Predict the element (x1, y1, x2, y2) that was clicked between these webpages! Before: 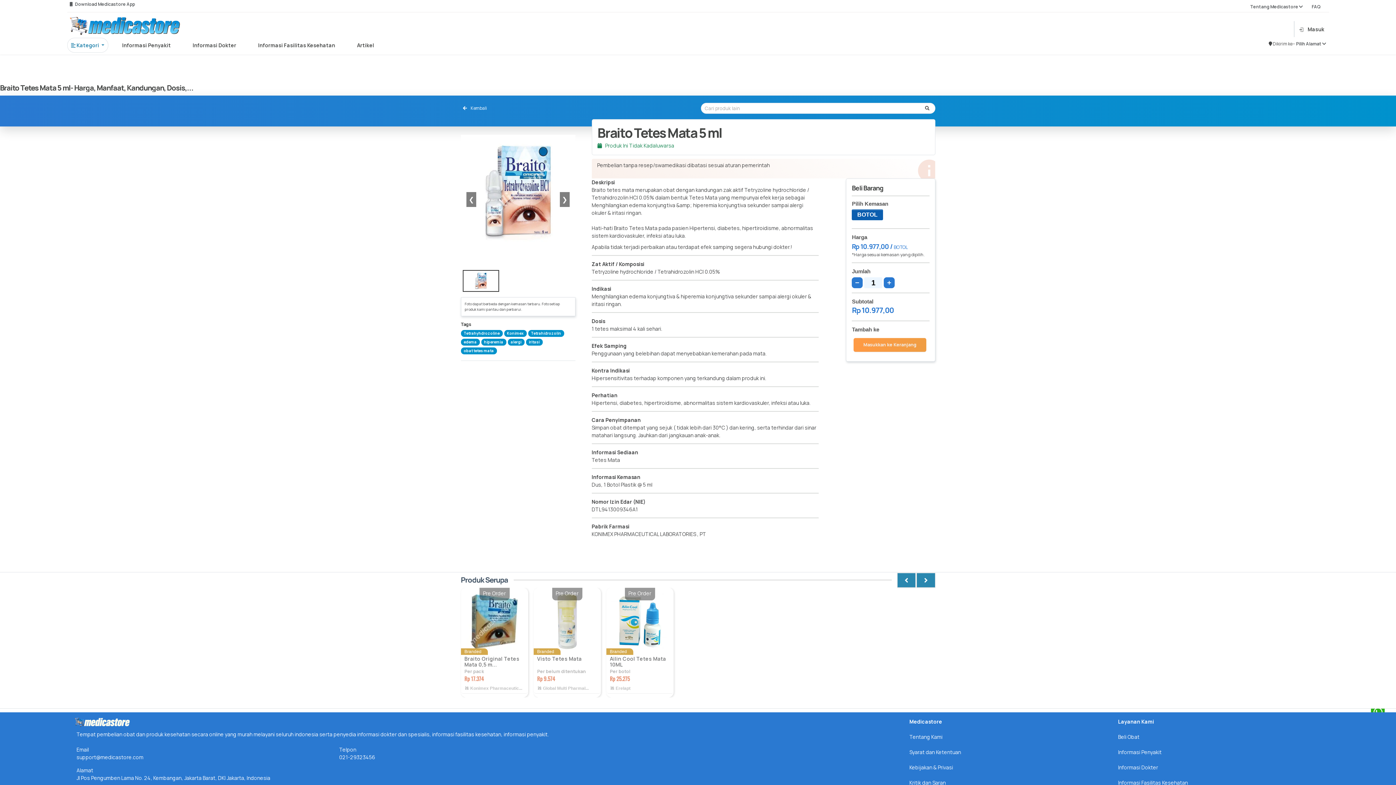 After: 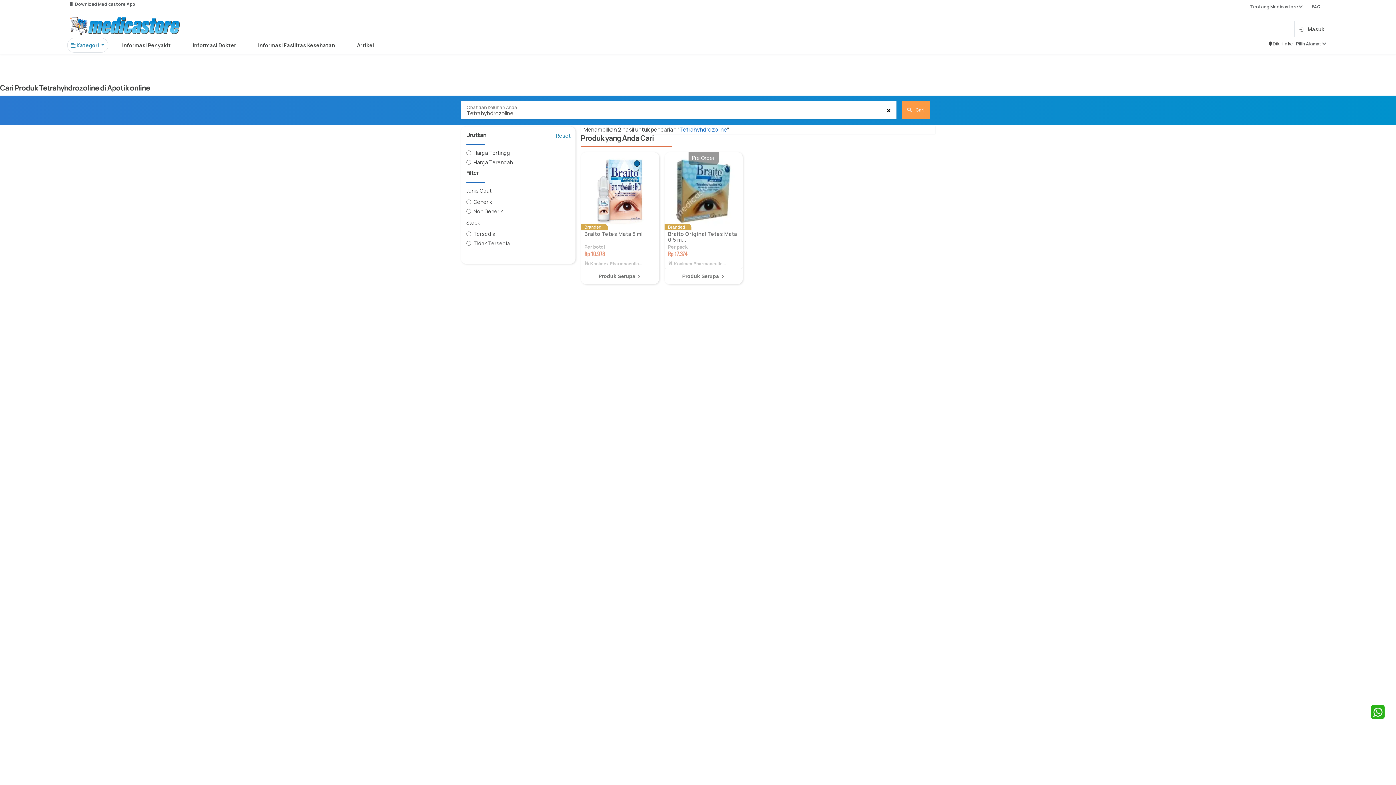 Action: bbox: (460, 329, 504, 336) label: Tetrahyhdrozoline